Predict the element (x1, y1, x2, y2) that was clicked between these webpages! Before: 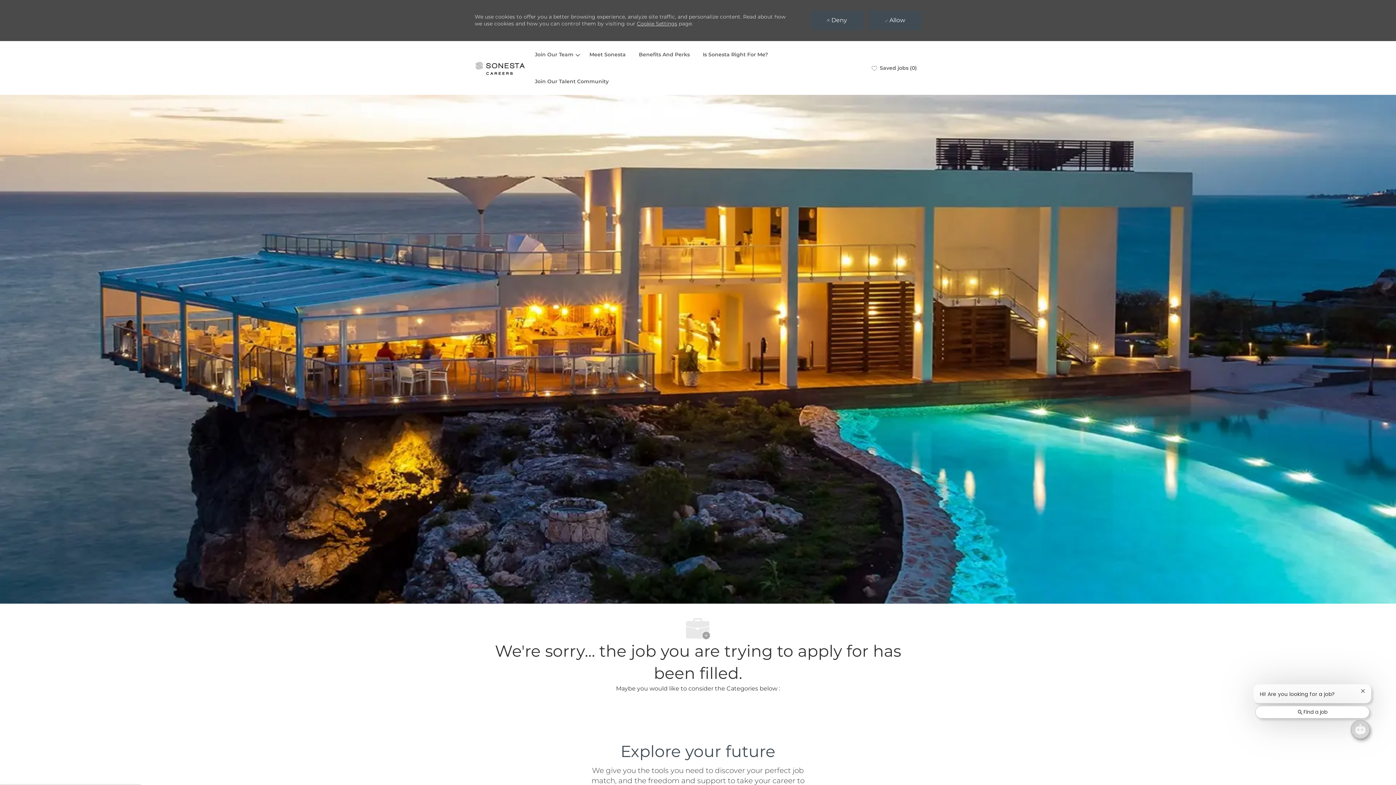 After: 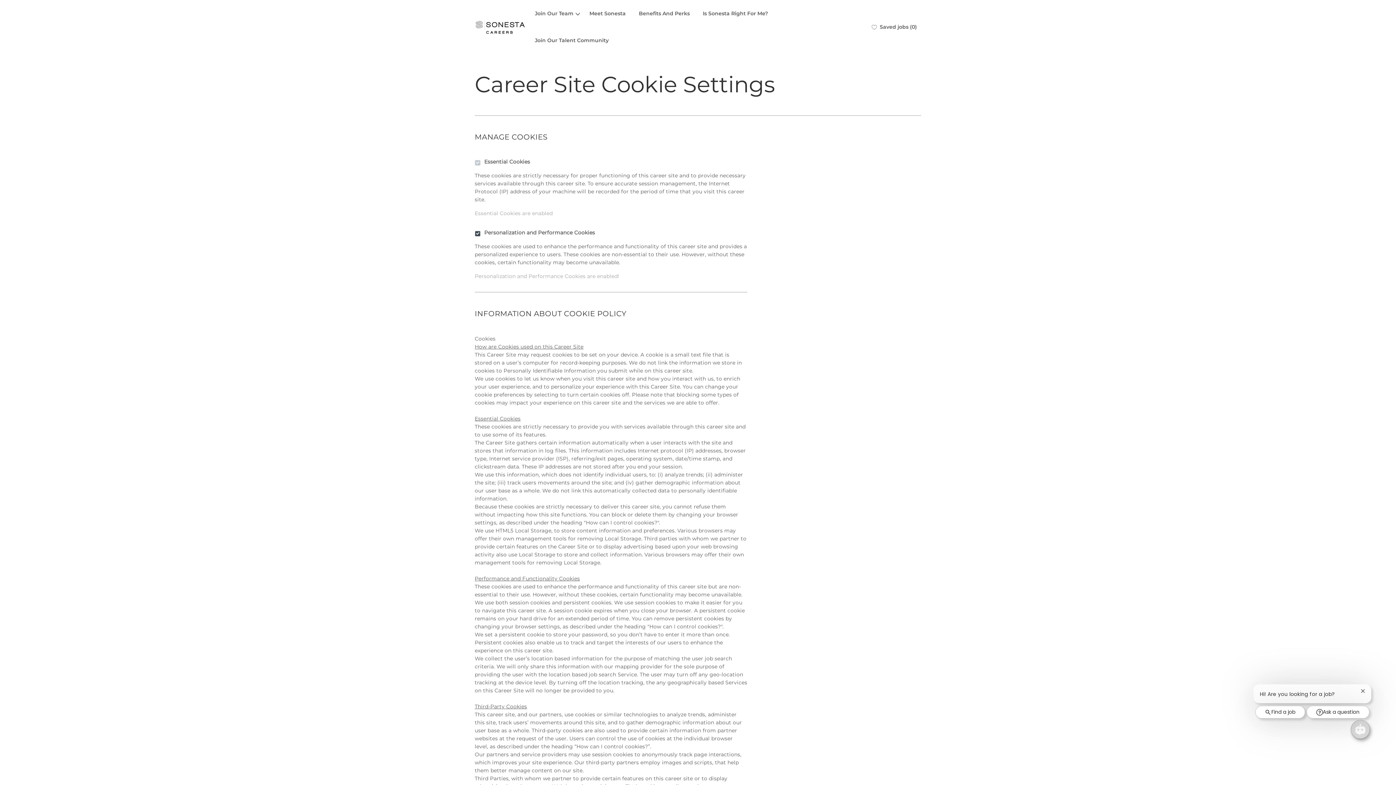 Action: label: Cookie Settings bbox: (637, 20, 677, 26)